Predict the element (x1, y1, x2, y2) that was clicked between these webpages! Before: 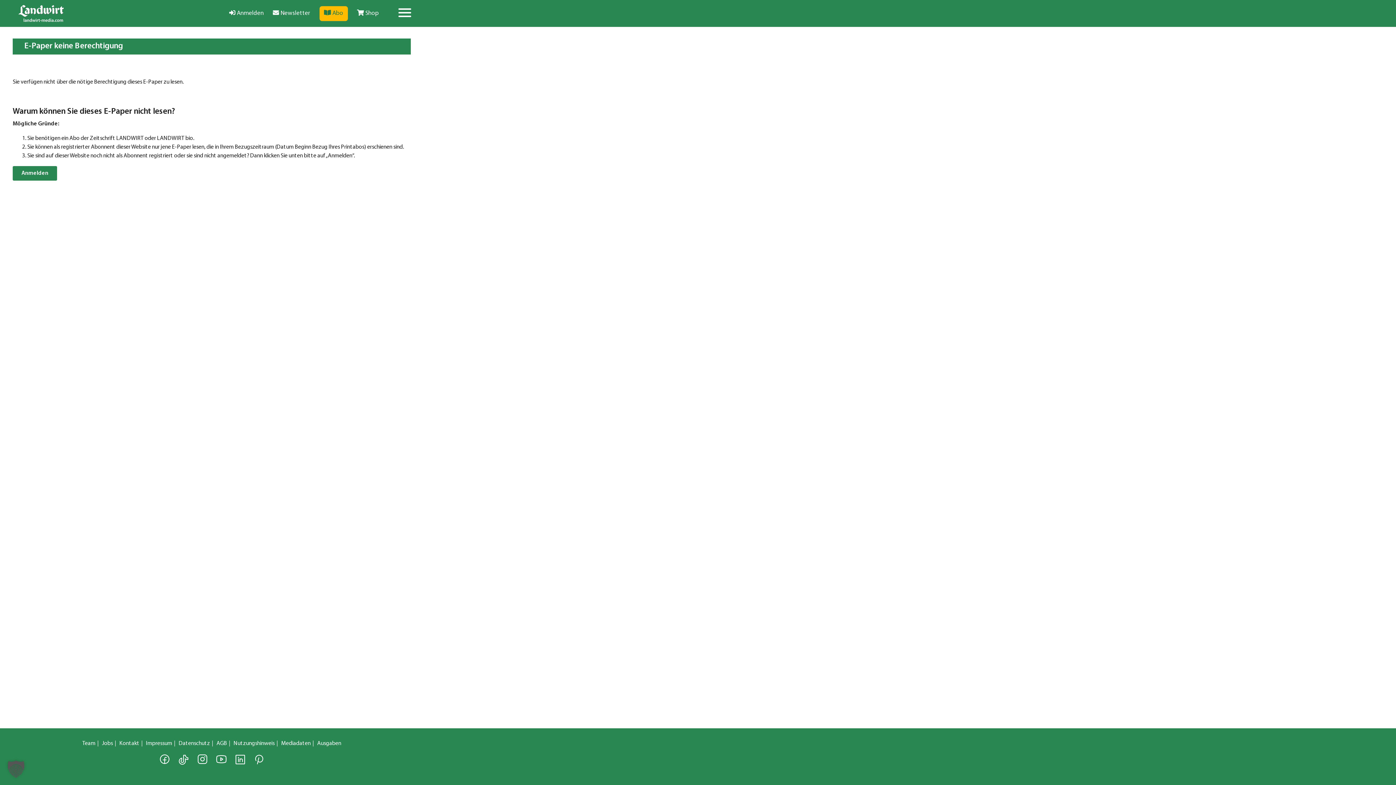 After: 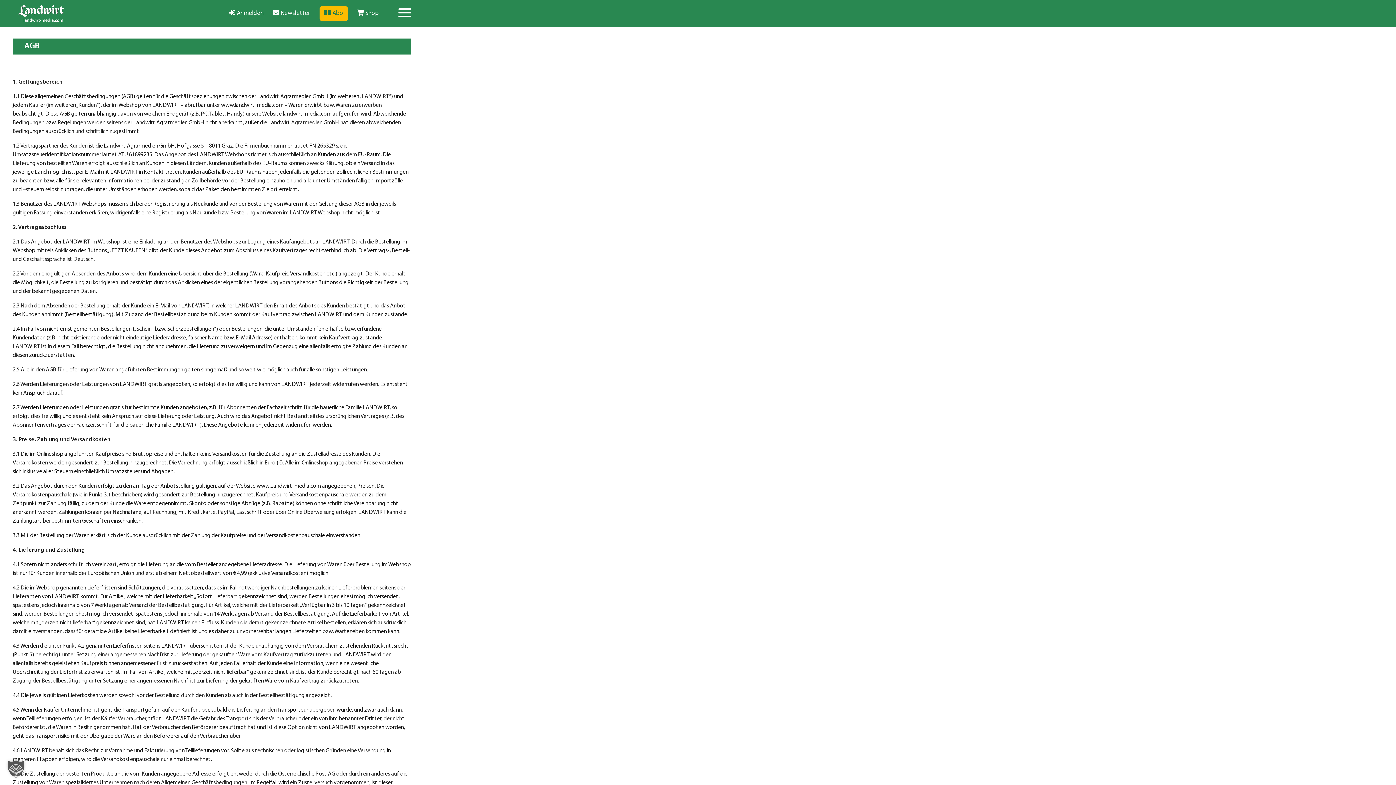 Action: label: AGB bbox: (216, 741, 232, 746)